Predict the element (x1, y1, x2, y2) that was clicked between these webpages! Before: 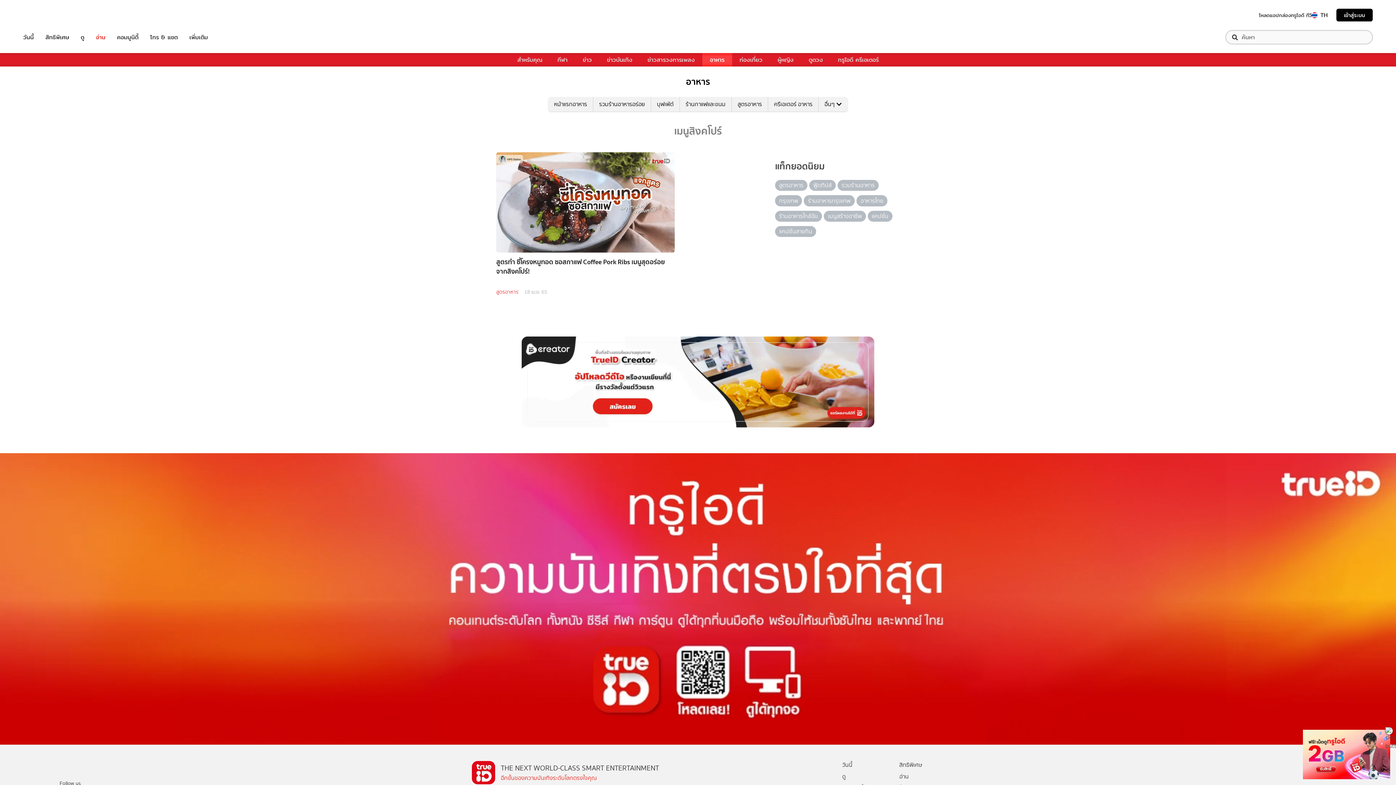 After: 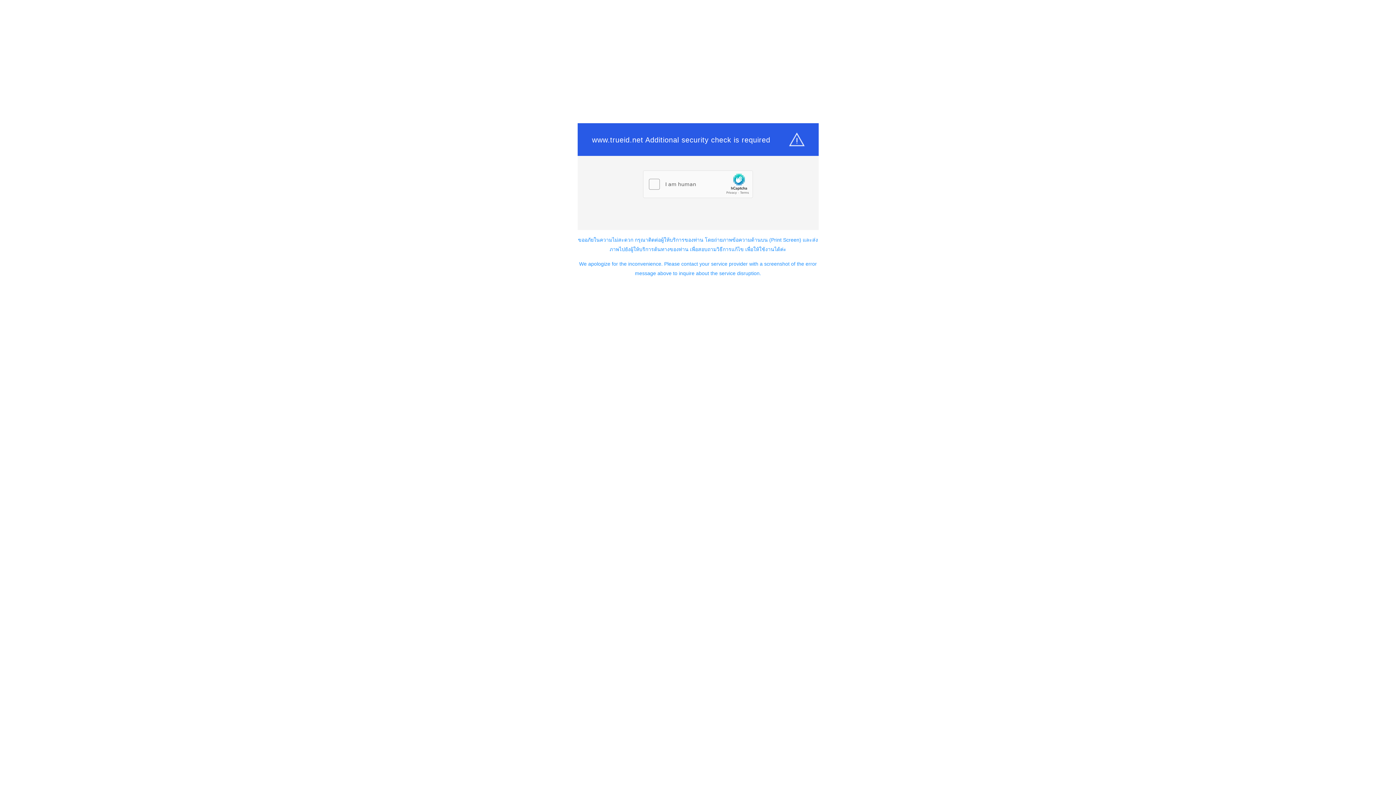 Action: bbox: (80, 32, 84, 41) label: ดู